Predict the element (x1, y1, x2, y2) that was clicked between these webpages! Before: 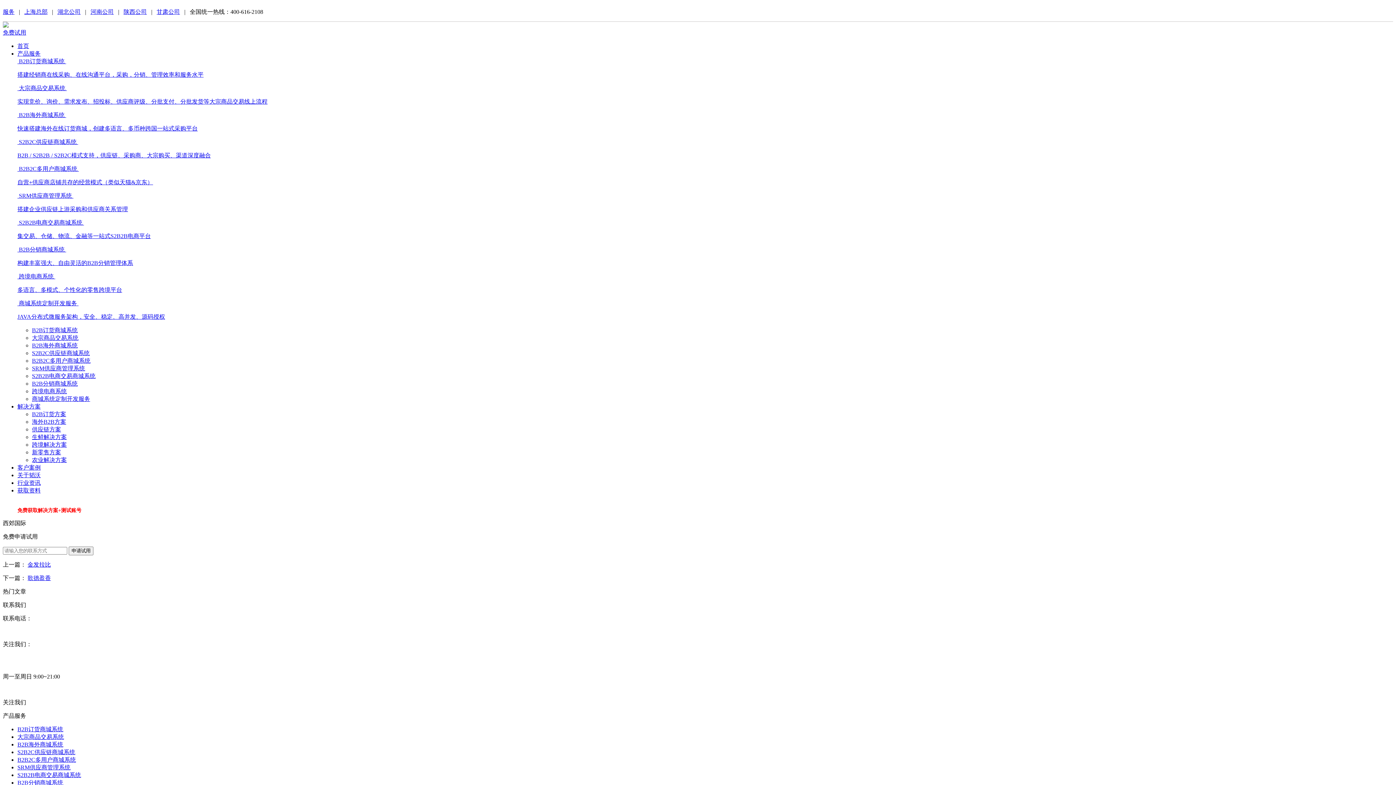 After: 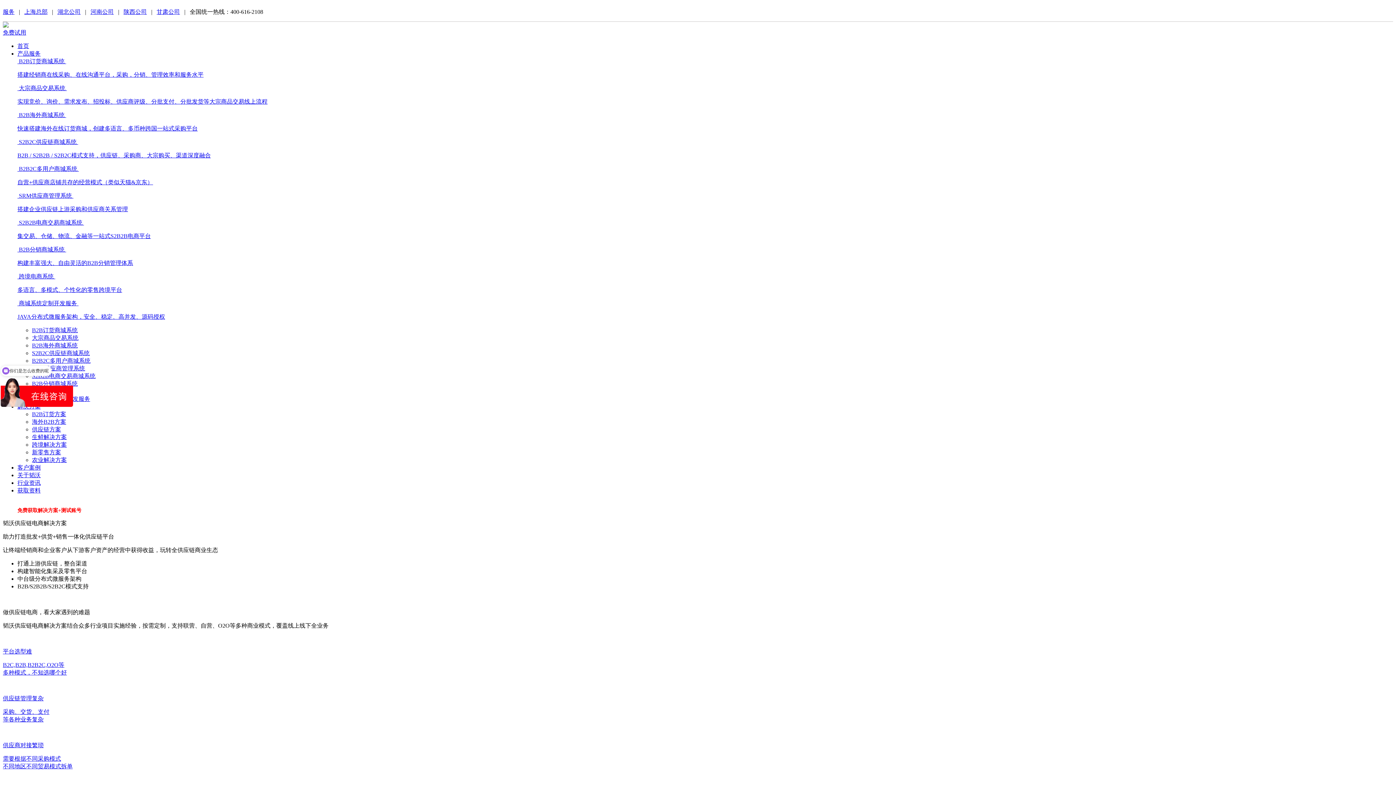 Action: bbox: (32, 426, 61, 432) label: 供应链方案